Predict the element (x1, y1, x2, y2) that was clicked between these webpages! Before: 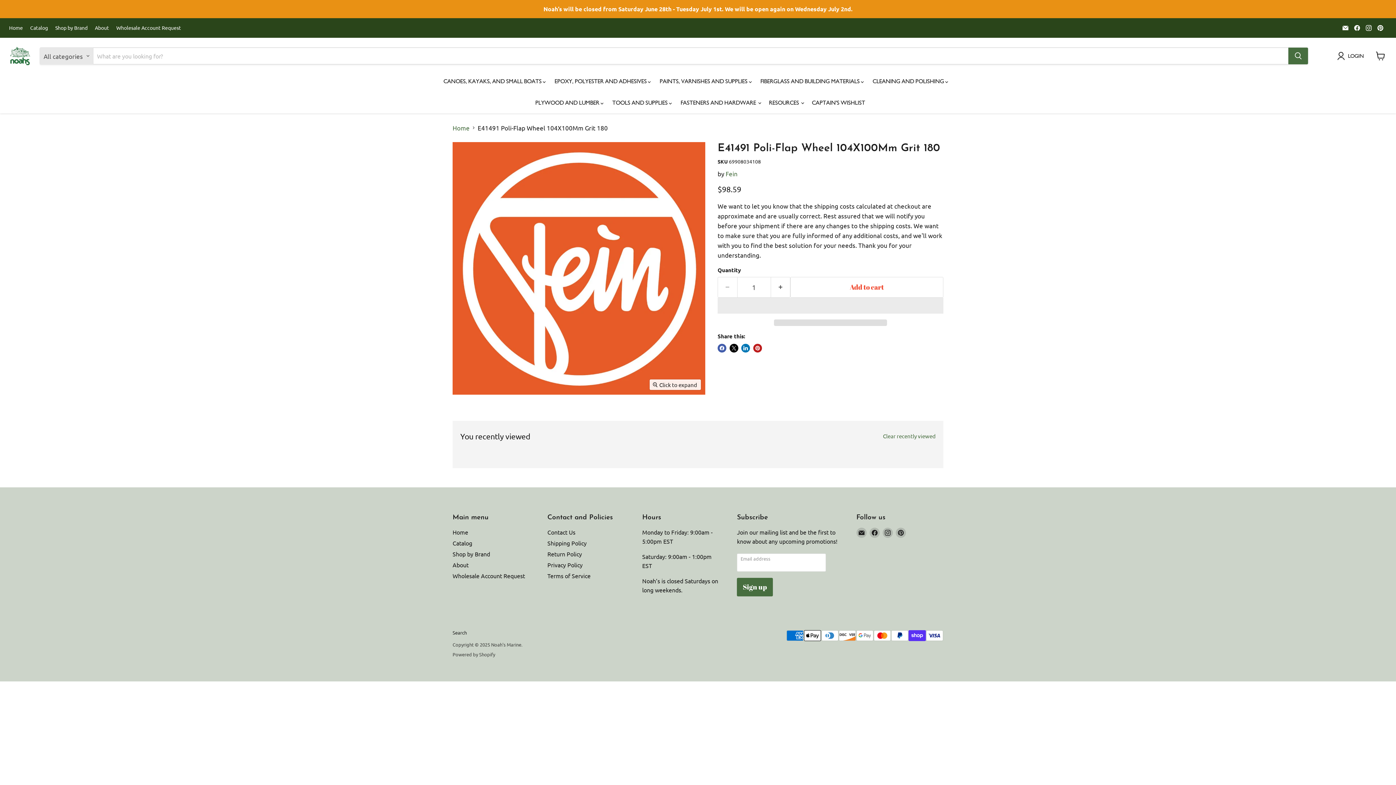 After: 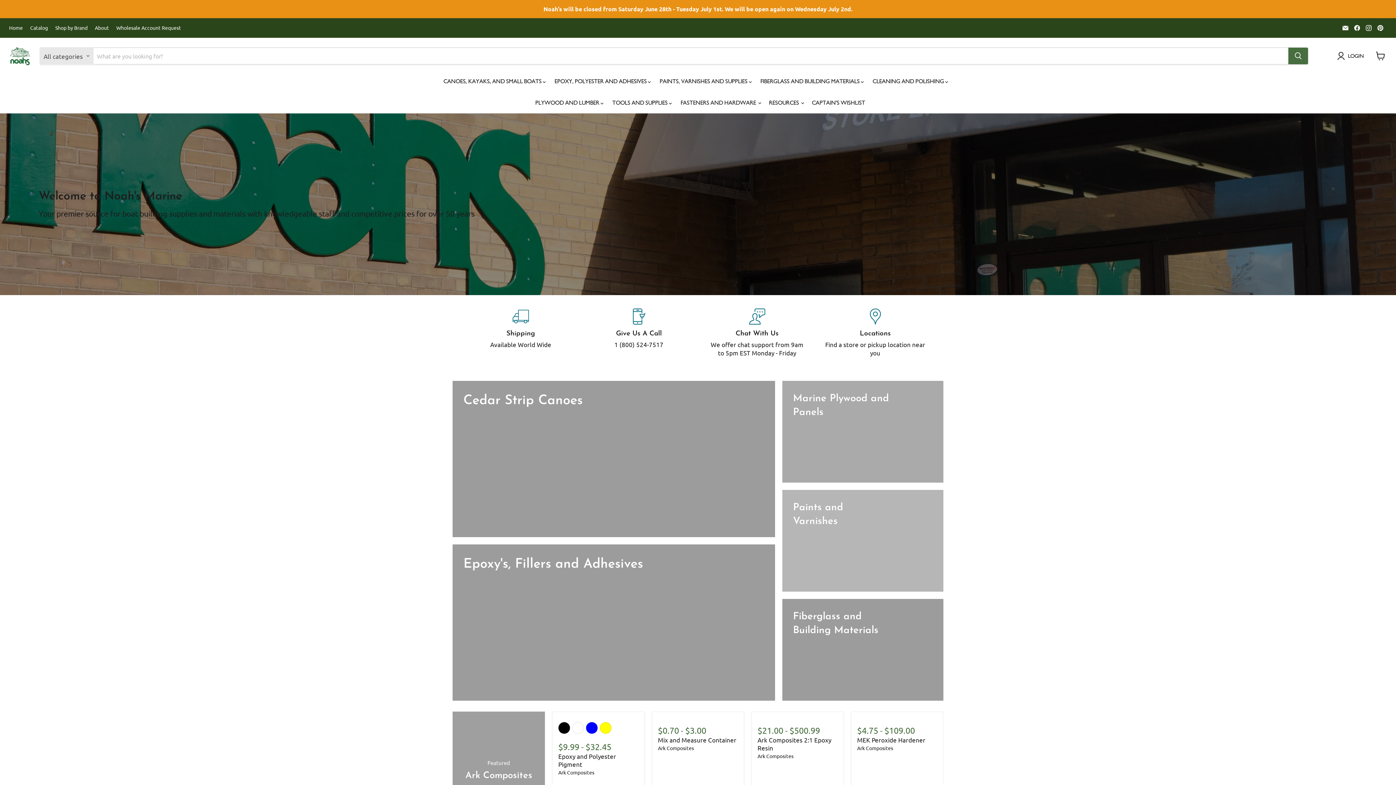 Action: bbox: (9, 25, 22, 30) label: Home